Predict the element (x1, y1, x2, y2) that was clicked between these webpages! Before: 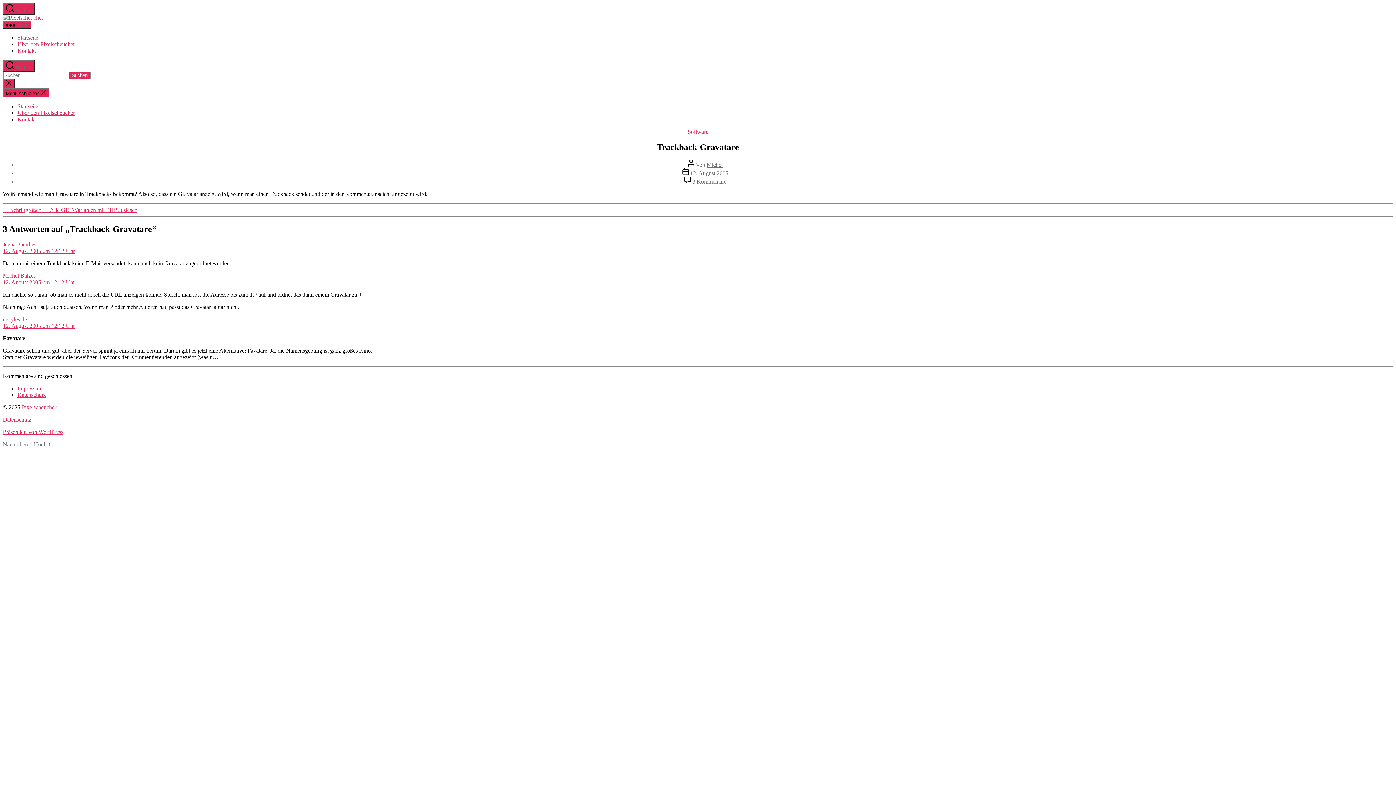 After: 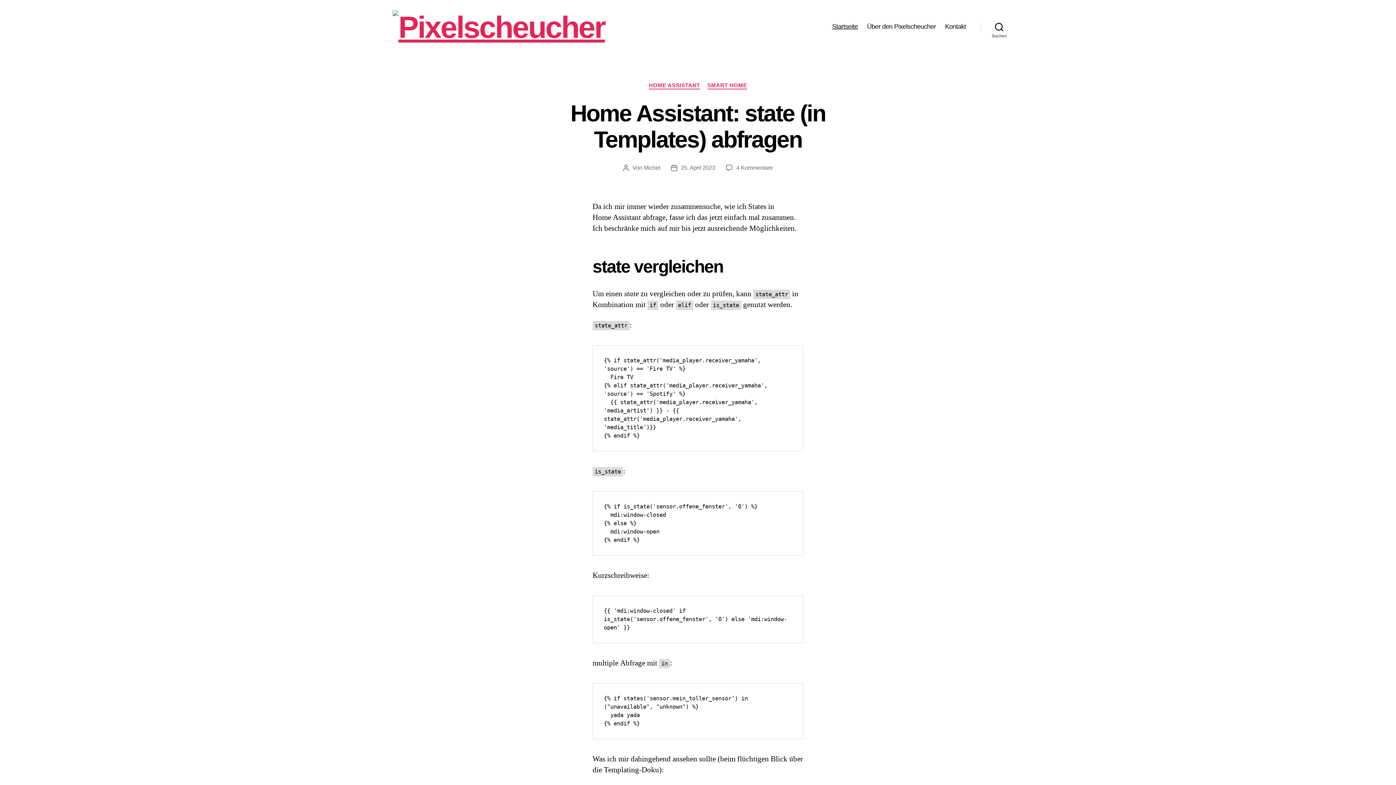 Action: label: Pixelscheucher bbox: (21, 404, 56, 410)